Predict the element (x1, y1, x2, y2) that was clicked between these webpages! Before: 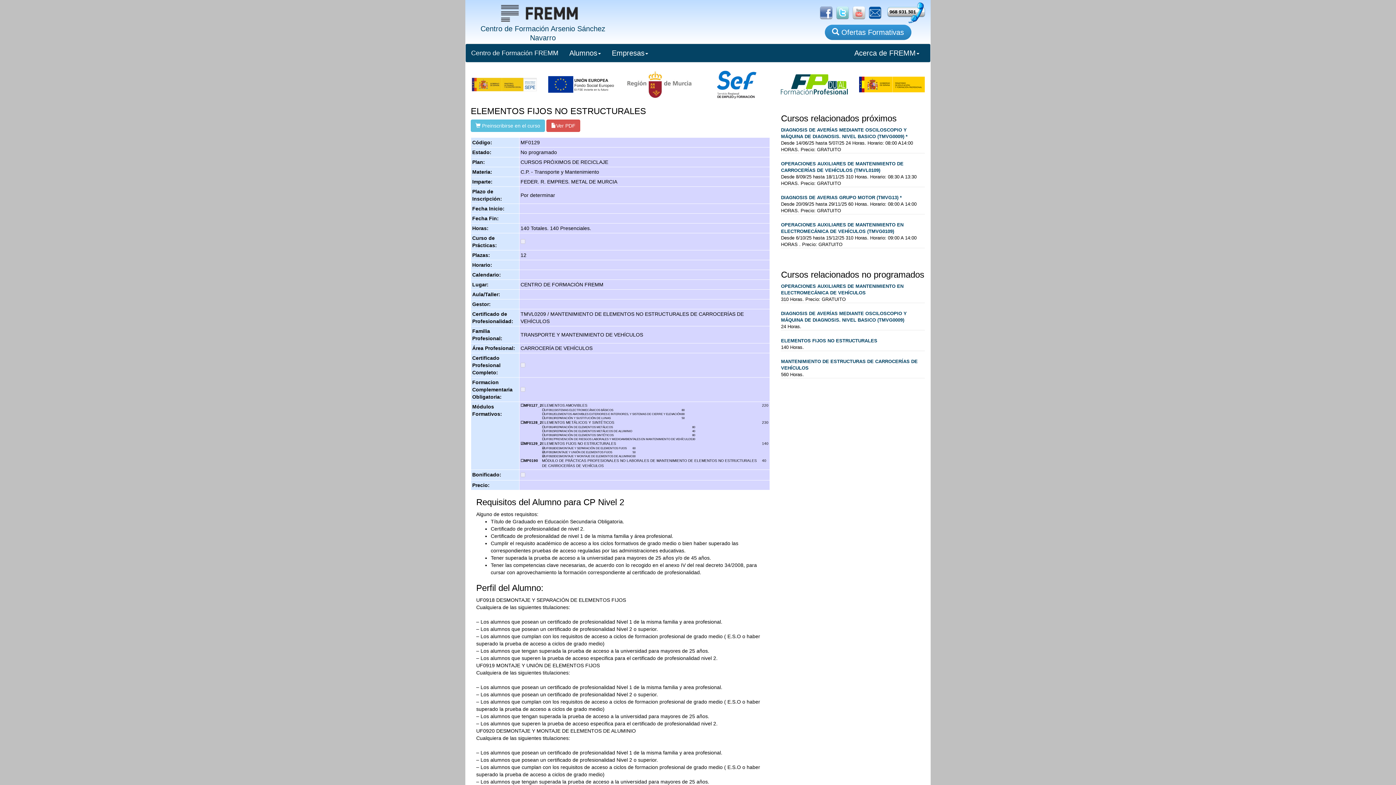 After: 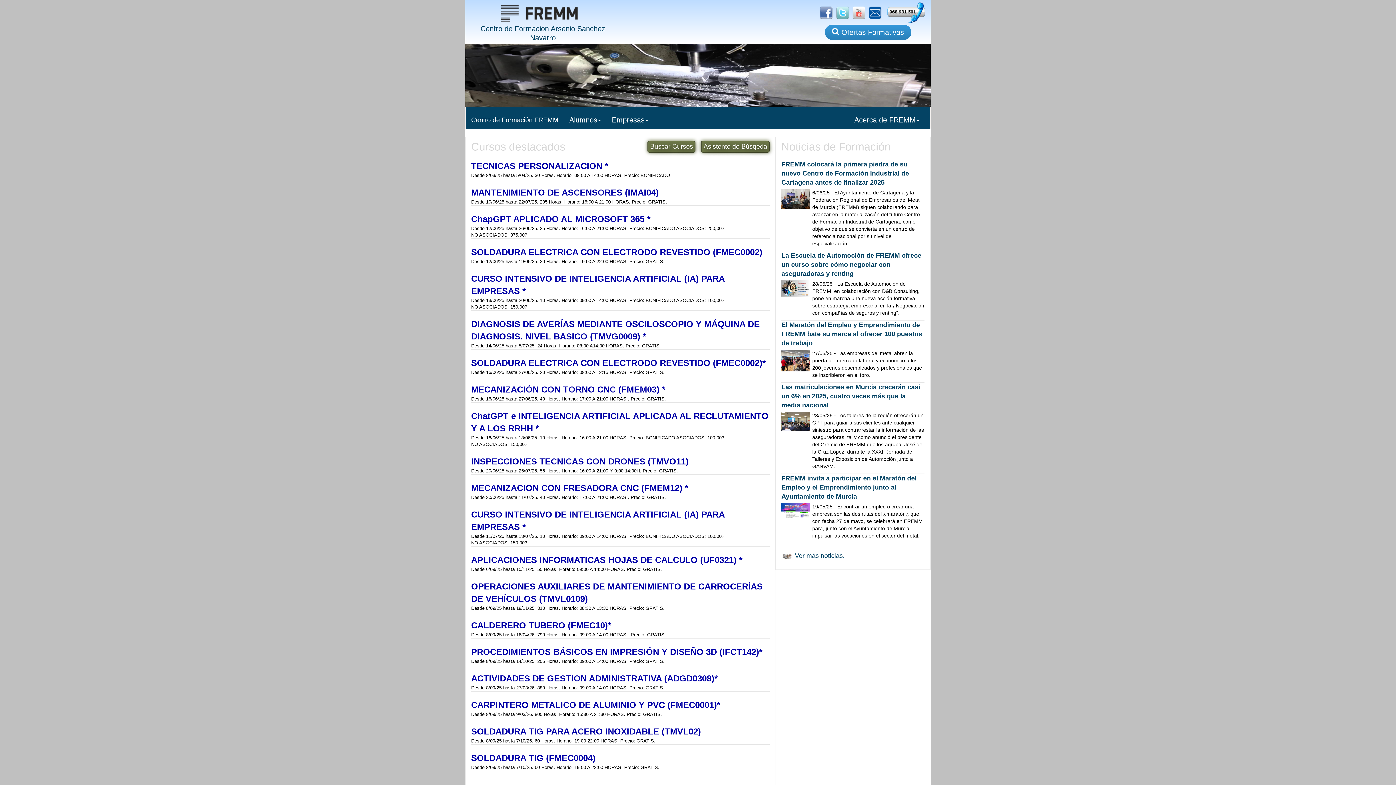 Action: label: Centro de Formación FREMM bbox: (465, 44, 564, 62)